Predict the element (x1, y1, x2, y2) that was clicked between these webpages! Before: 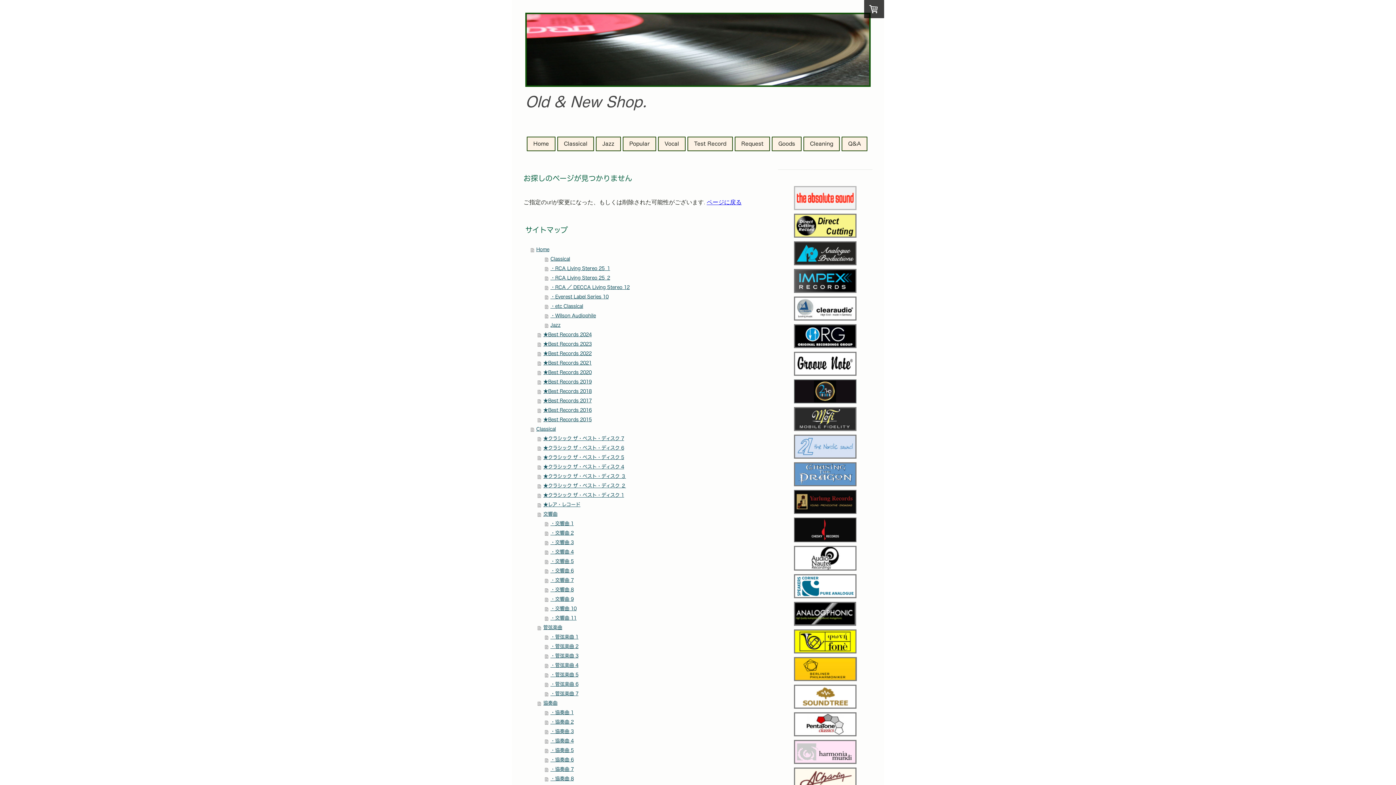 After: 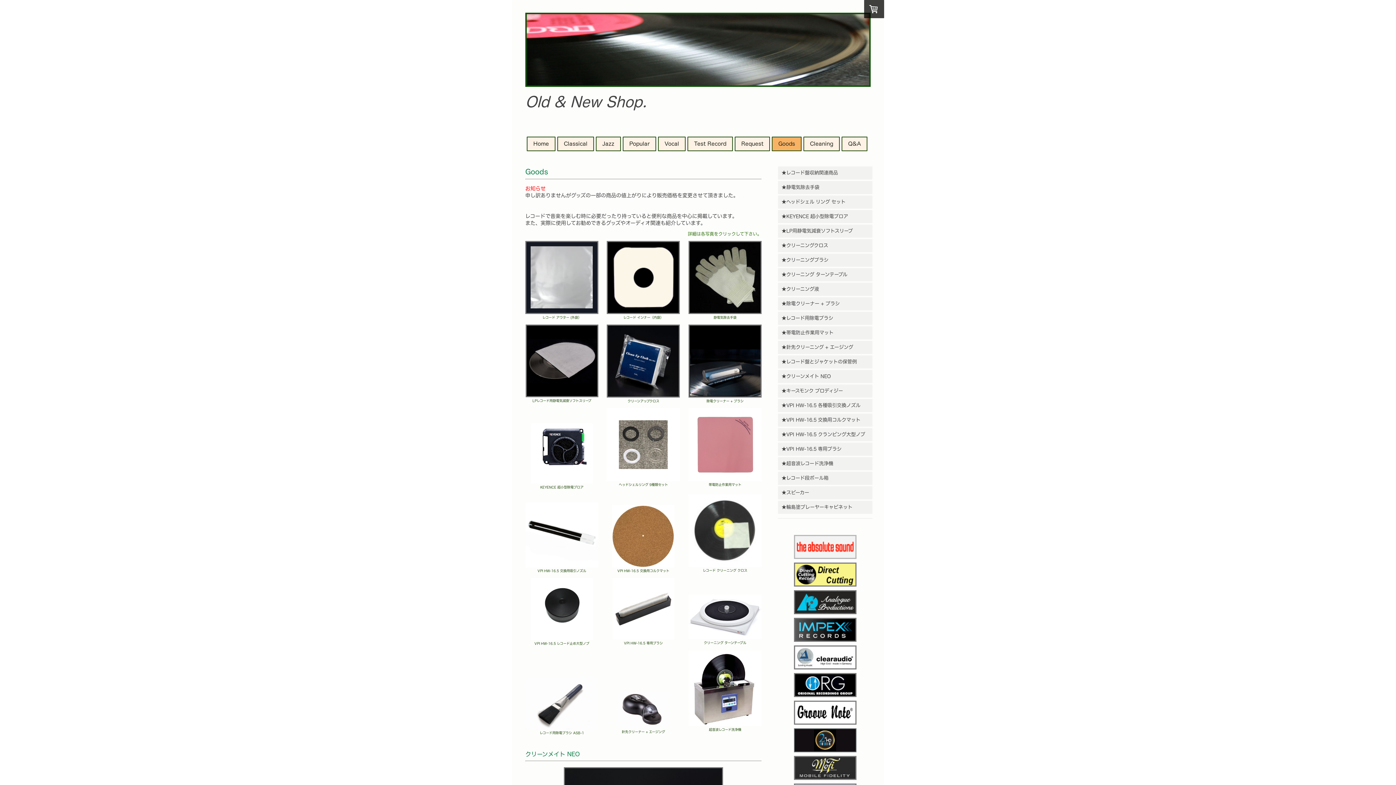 Action: label: Goods bbox: (772, 137, 801, 150)